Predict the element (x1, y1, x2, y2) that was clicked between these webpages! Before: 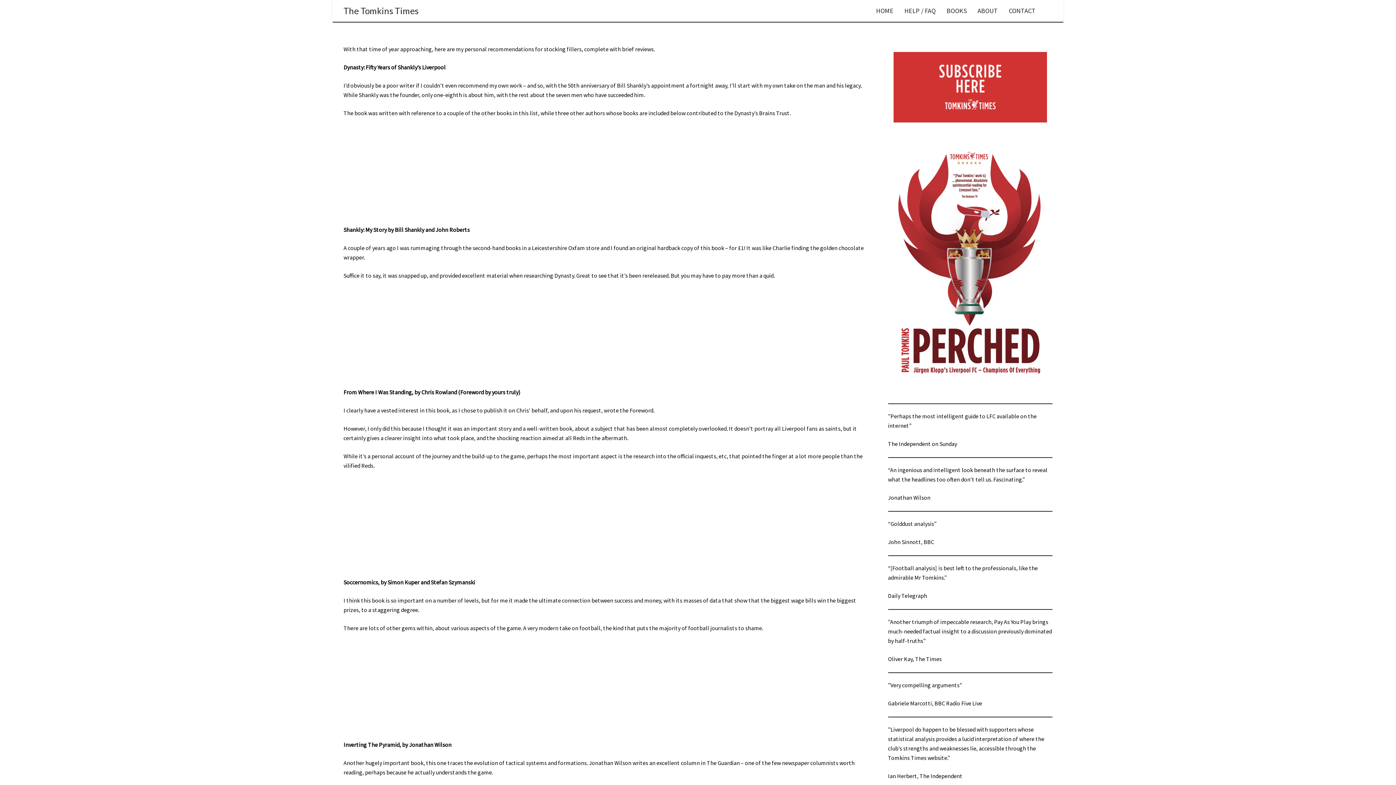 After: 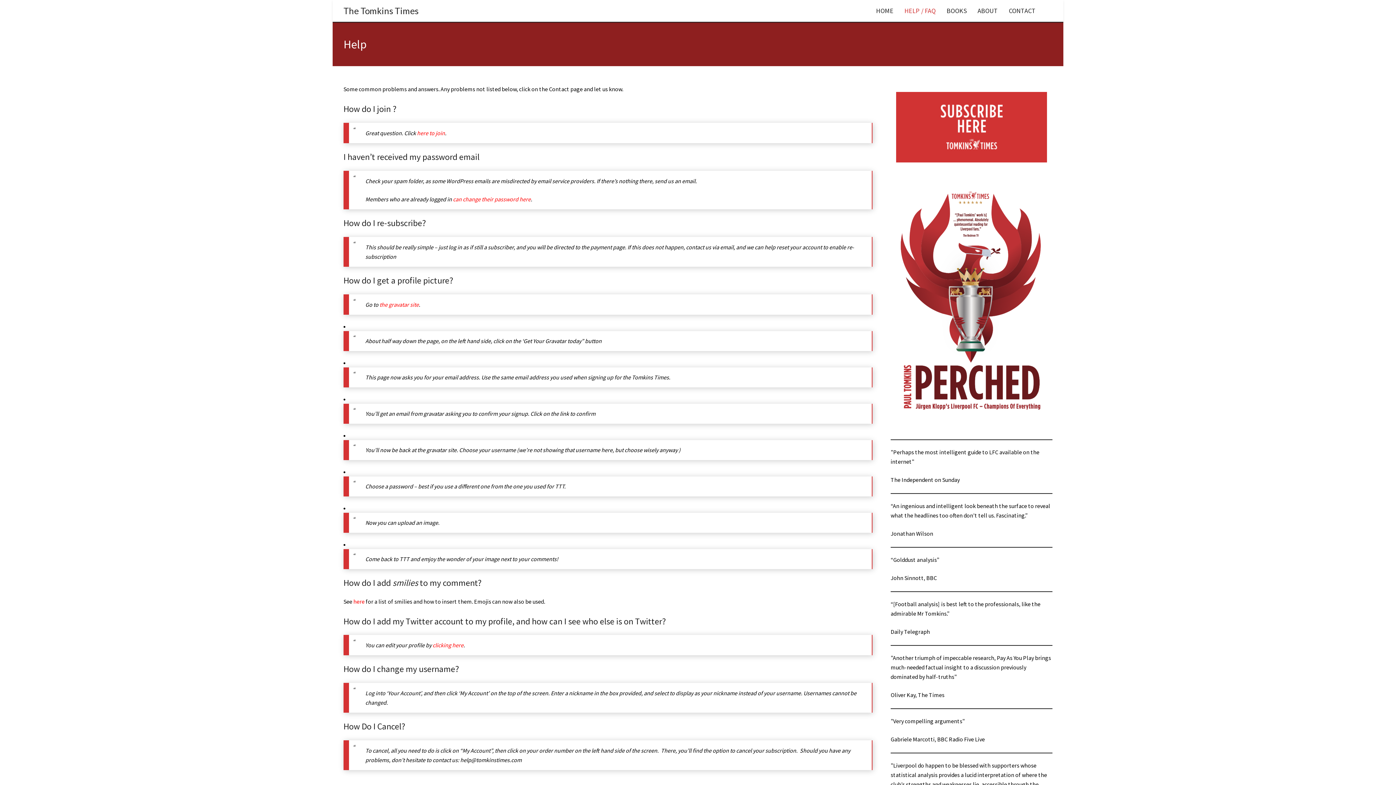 Action: label: HELP / FAQ bbox: (899, 0, 941, 21)